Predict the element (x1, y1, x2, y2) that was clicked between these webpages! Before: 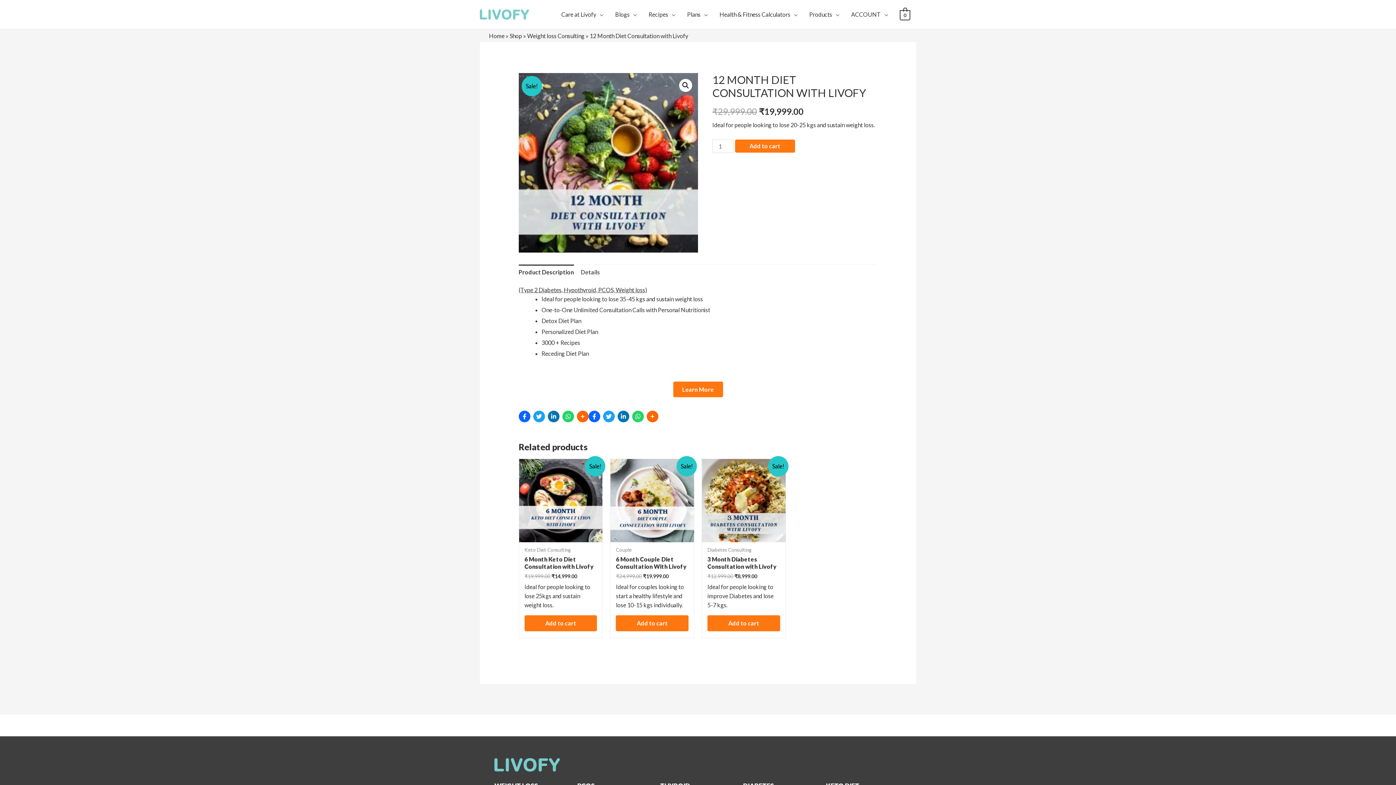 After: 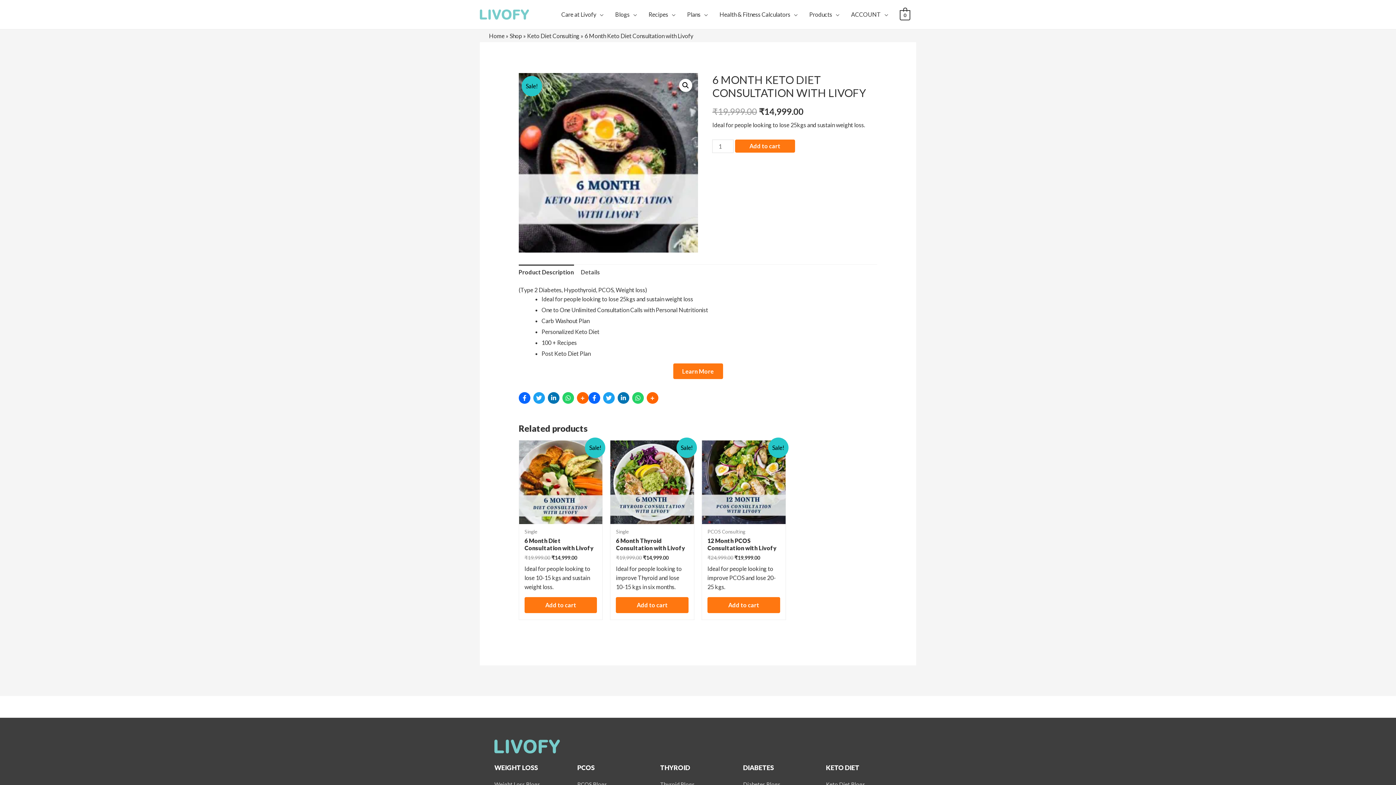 Action: bbox: (519, 459, 602, 542)